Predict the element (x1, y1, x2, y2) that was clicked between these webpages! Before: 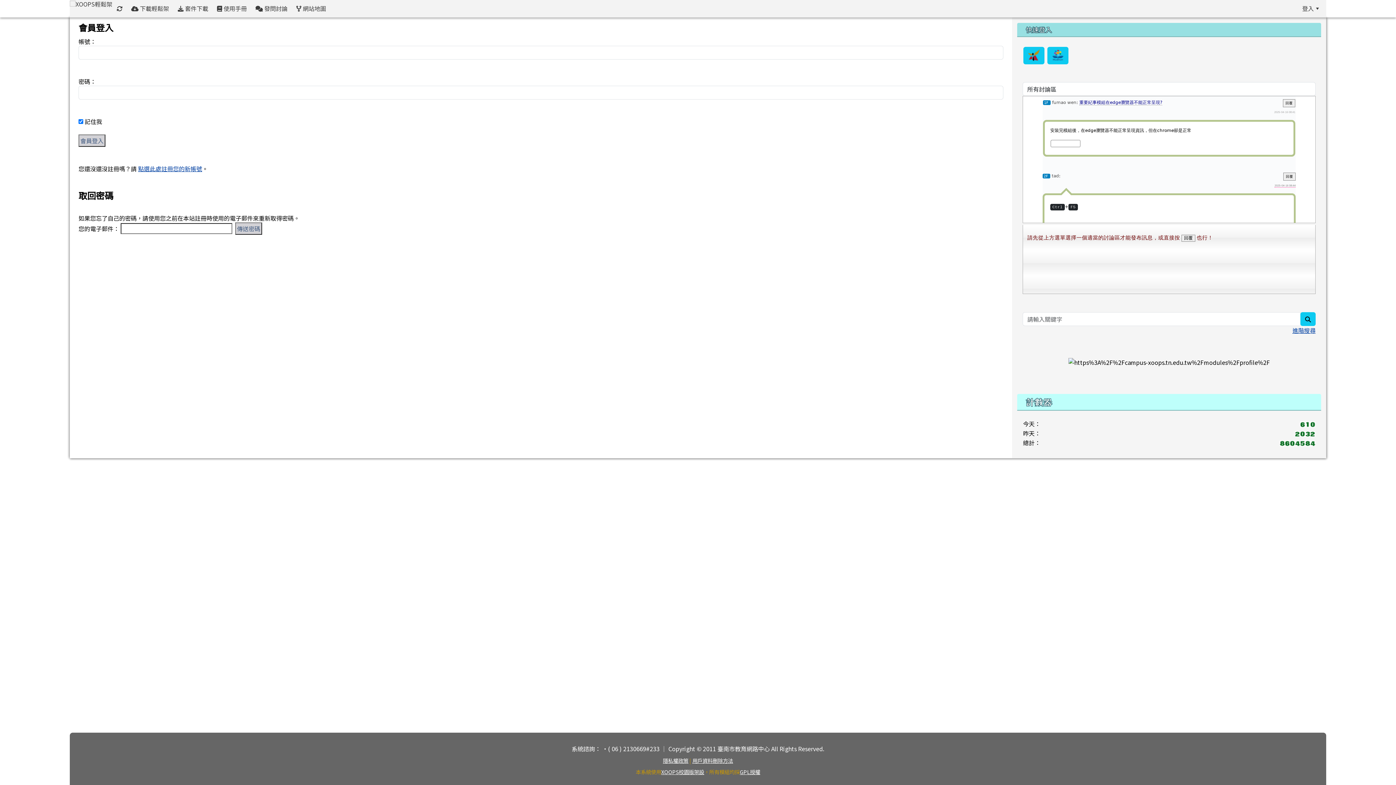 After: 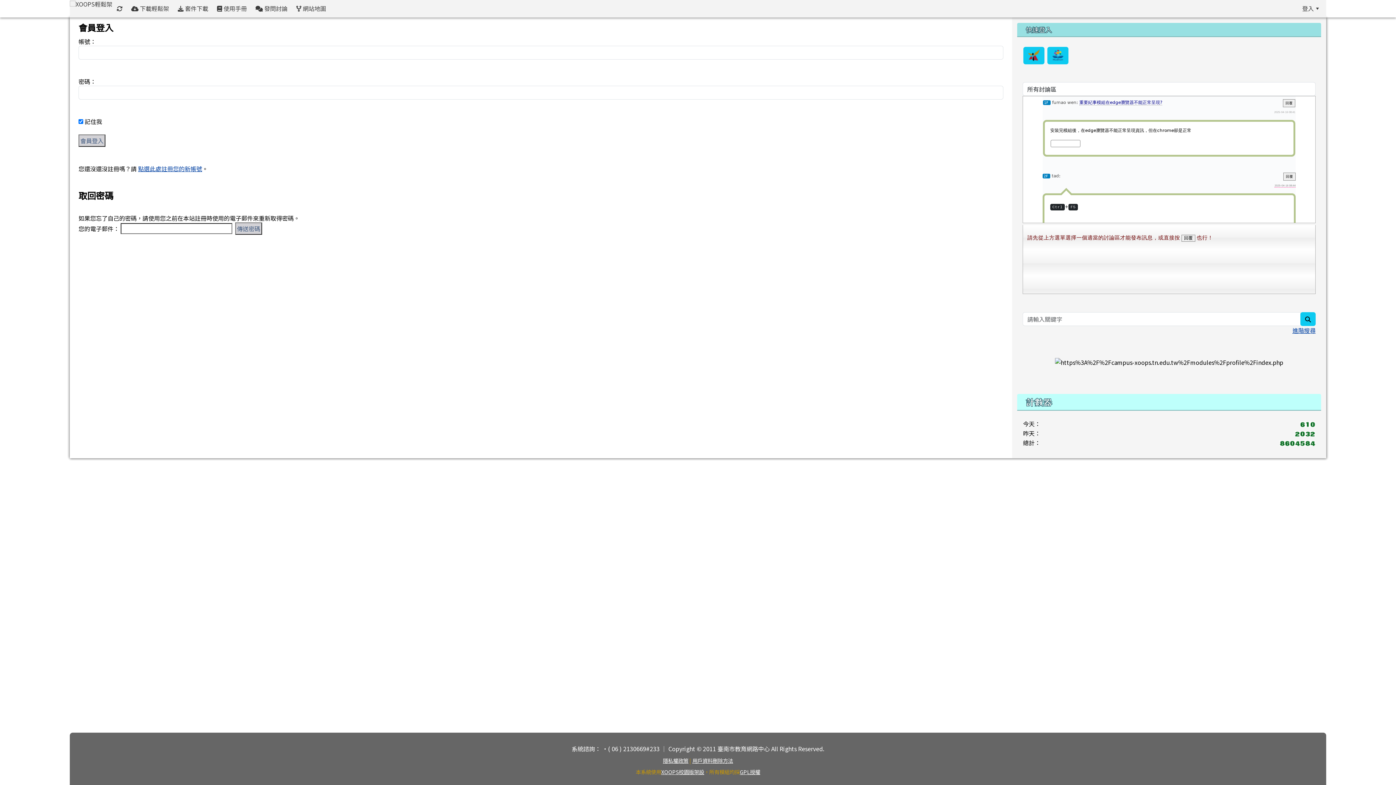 Action: label: 點選此處註冊您的新帳號 bbox: (138, 164, 202, 173)